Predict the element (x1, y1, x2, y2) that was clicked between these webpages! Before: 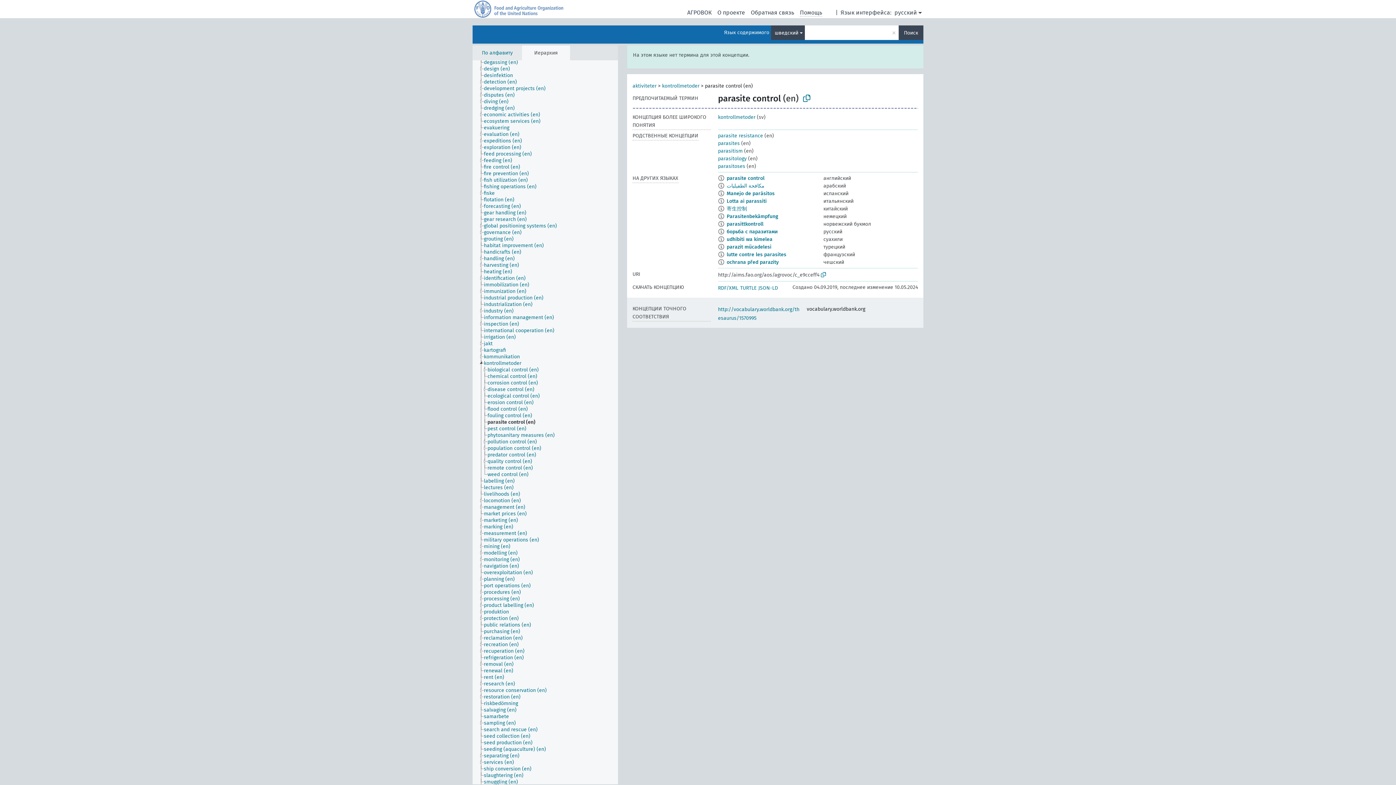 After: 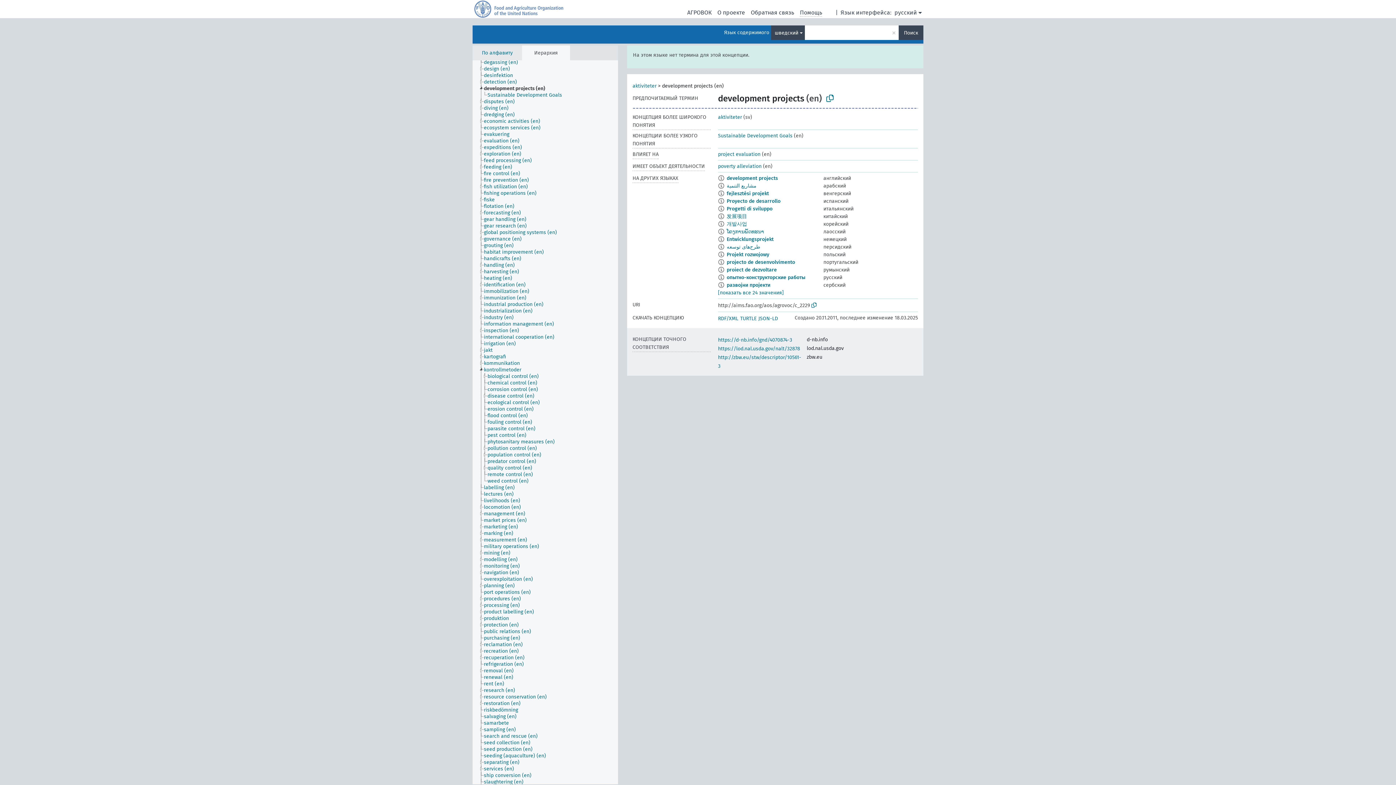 Action: bbox: (483, 85, 552, 92) label: development projects (en)